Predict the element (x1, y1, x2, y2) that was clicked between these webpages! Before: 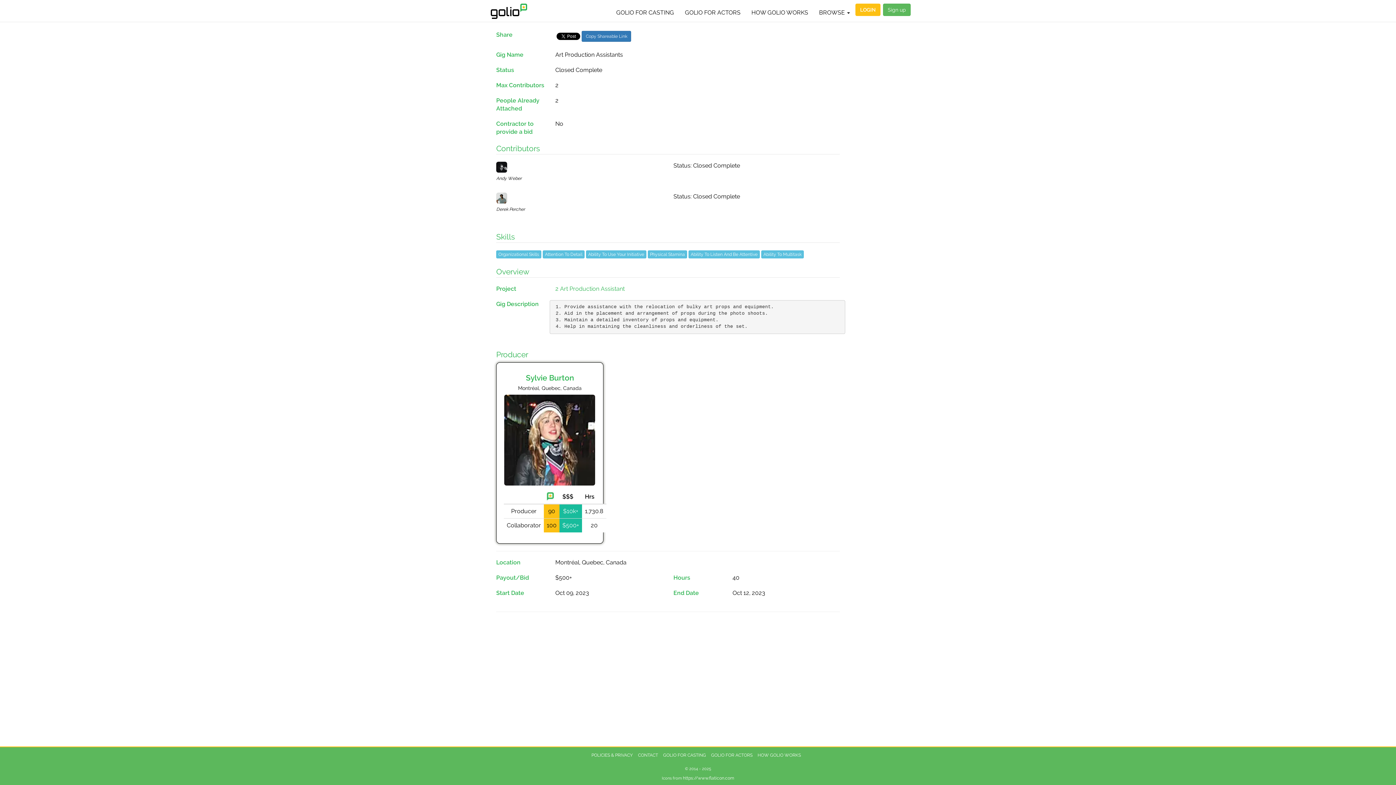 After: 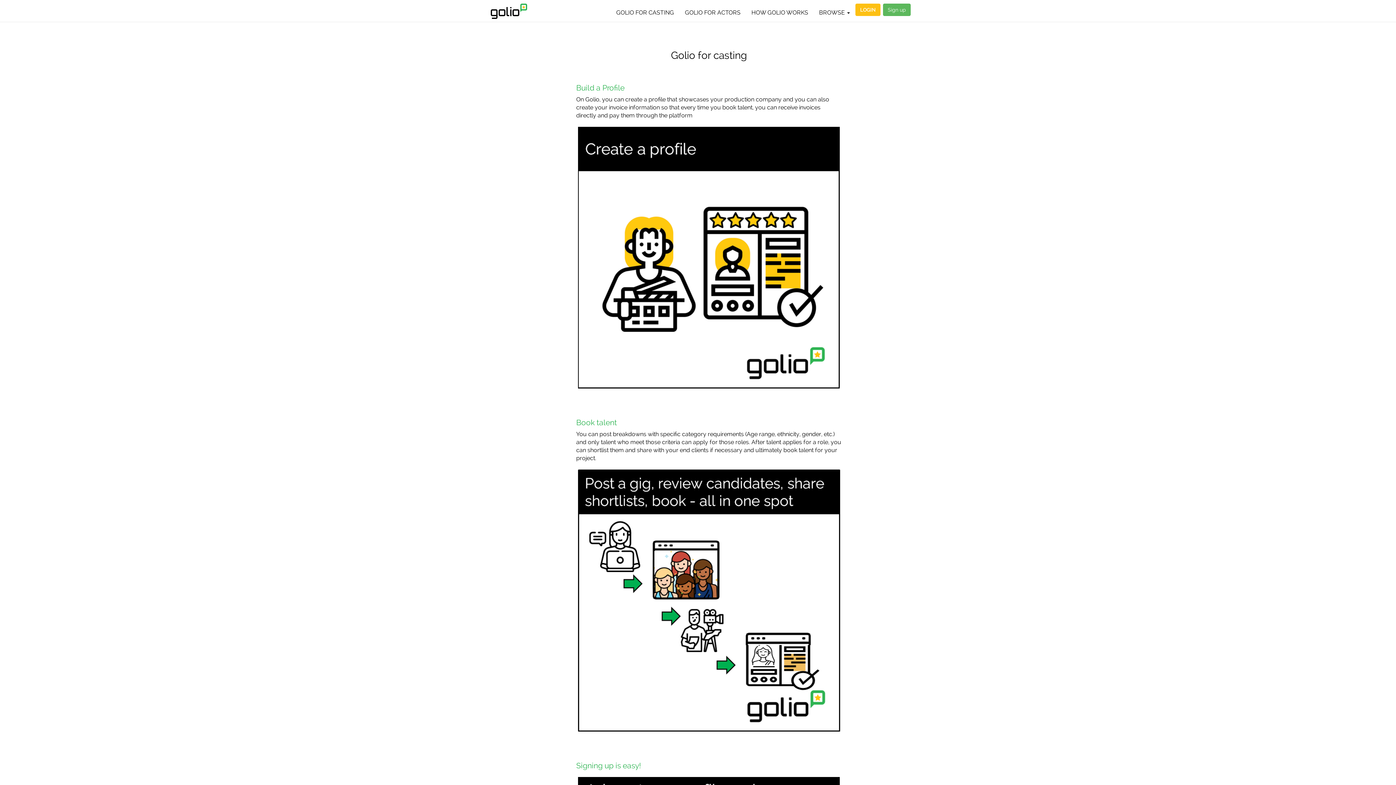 Action: label: GOLIO FOR CASTING bbox: (663, 753, 706, 758)